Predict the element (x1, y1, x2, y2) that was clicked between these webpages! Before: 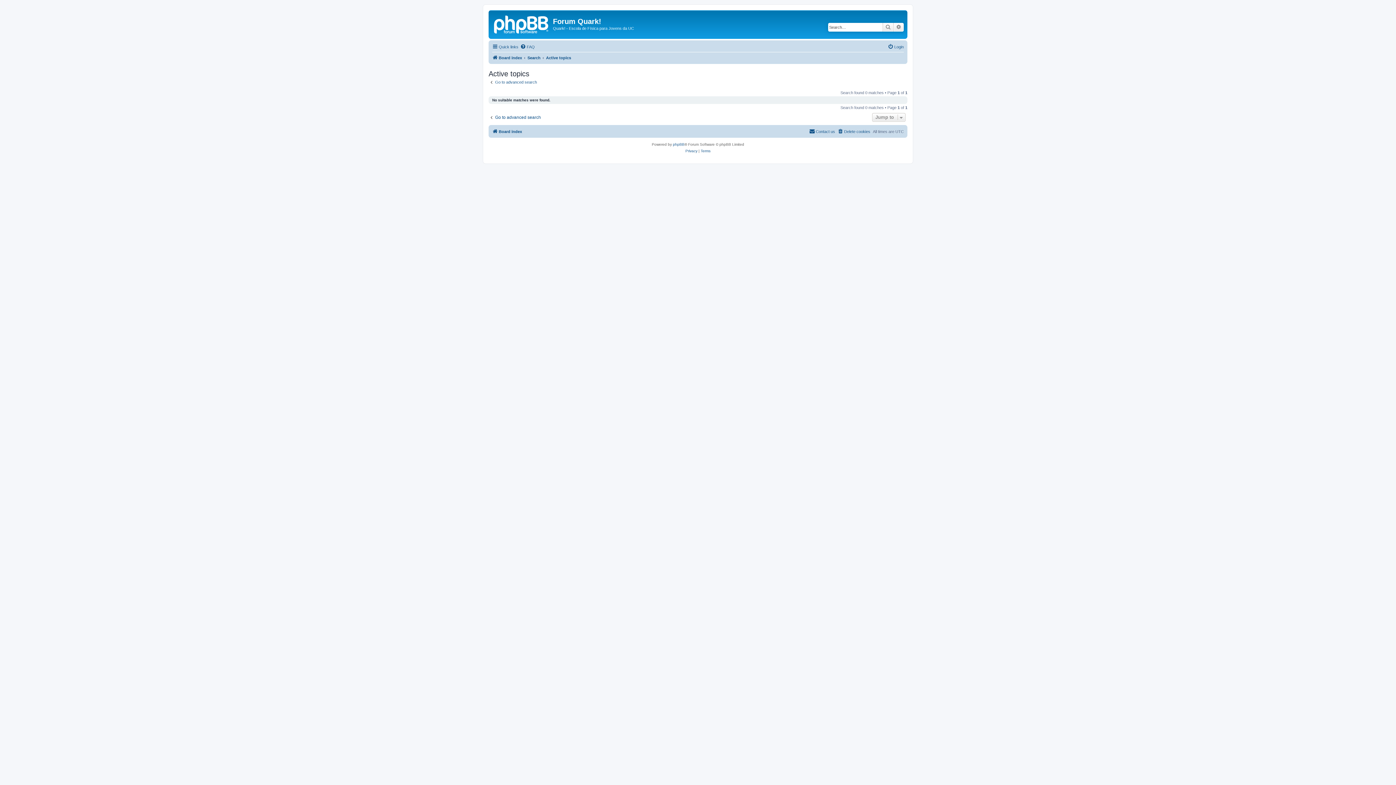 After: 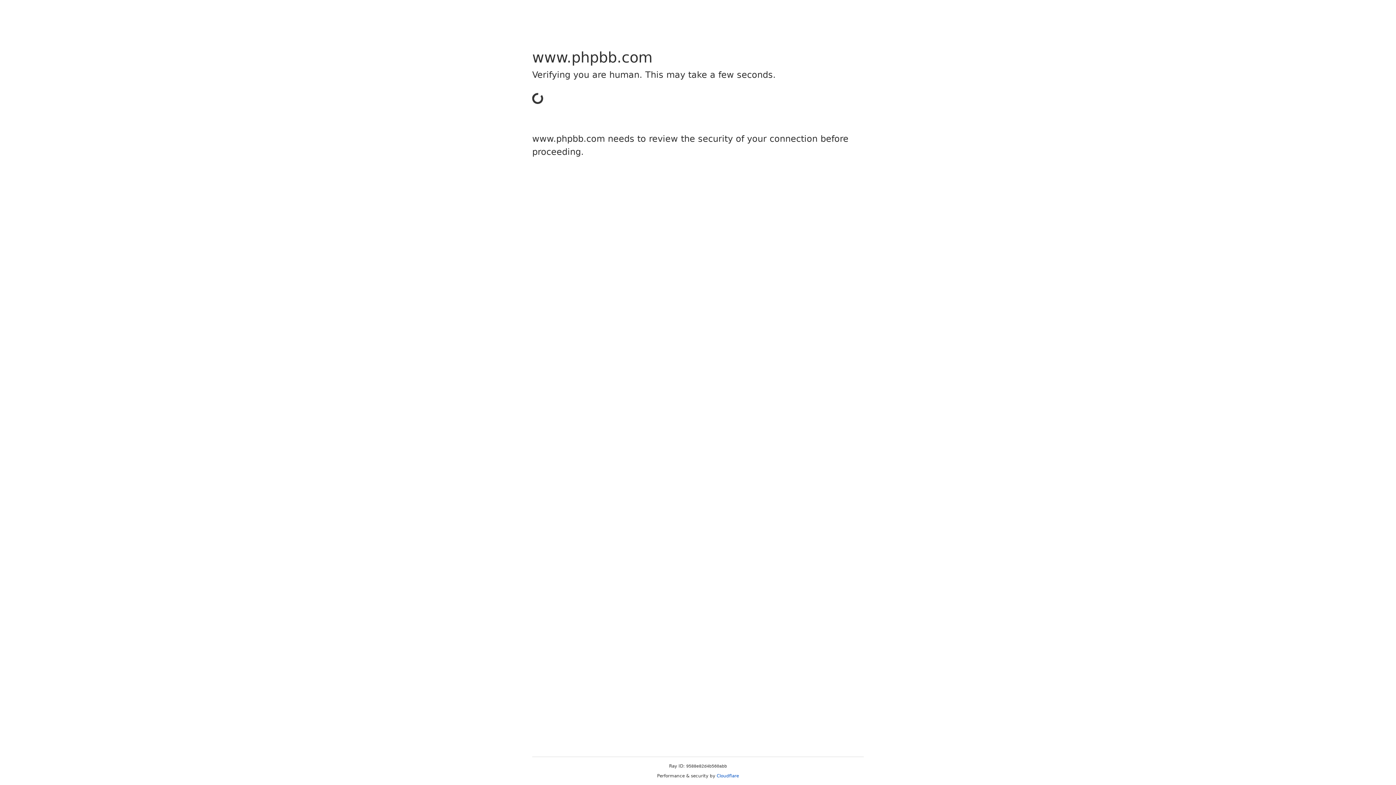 Action: label: phpBB bbox: (673, 141, 684, 148)